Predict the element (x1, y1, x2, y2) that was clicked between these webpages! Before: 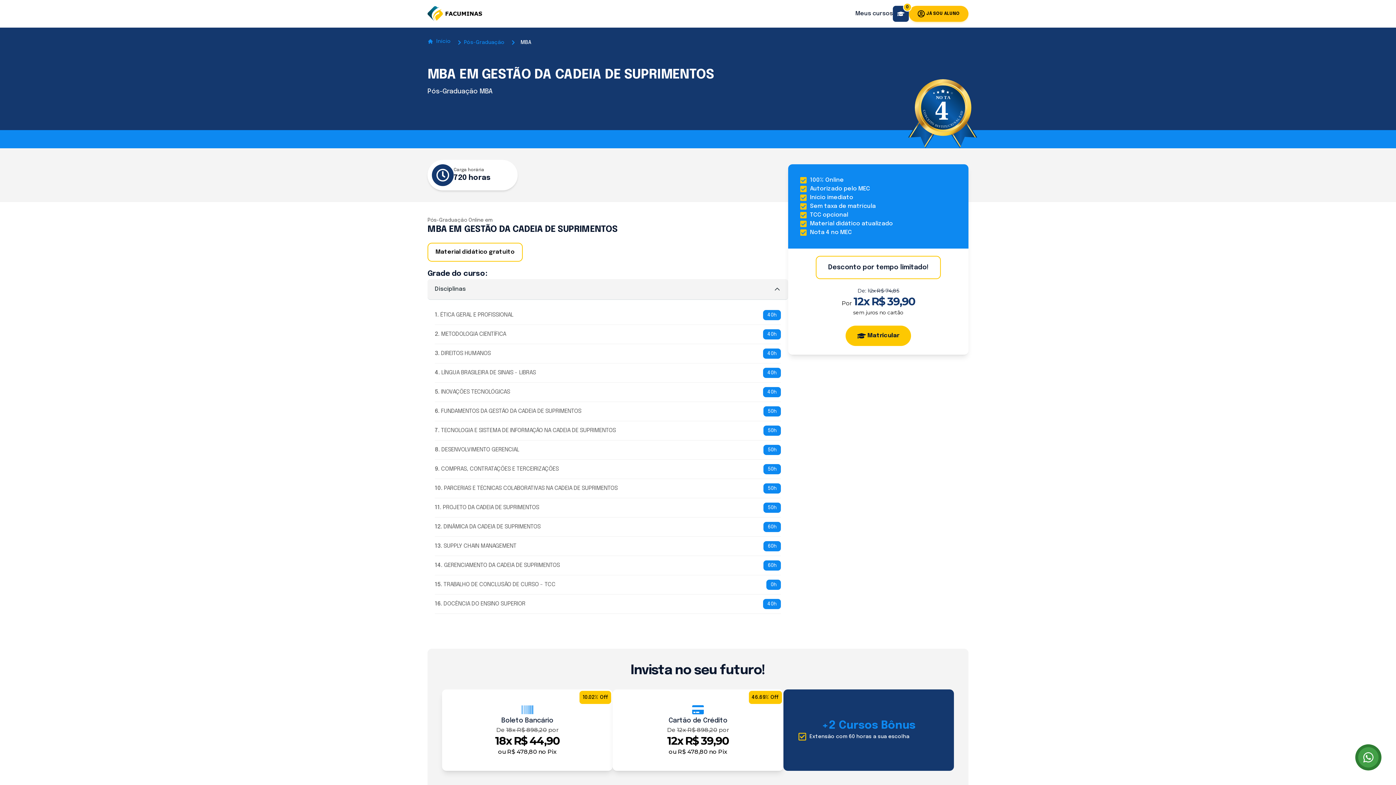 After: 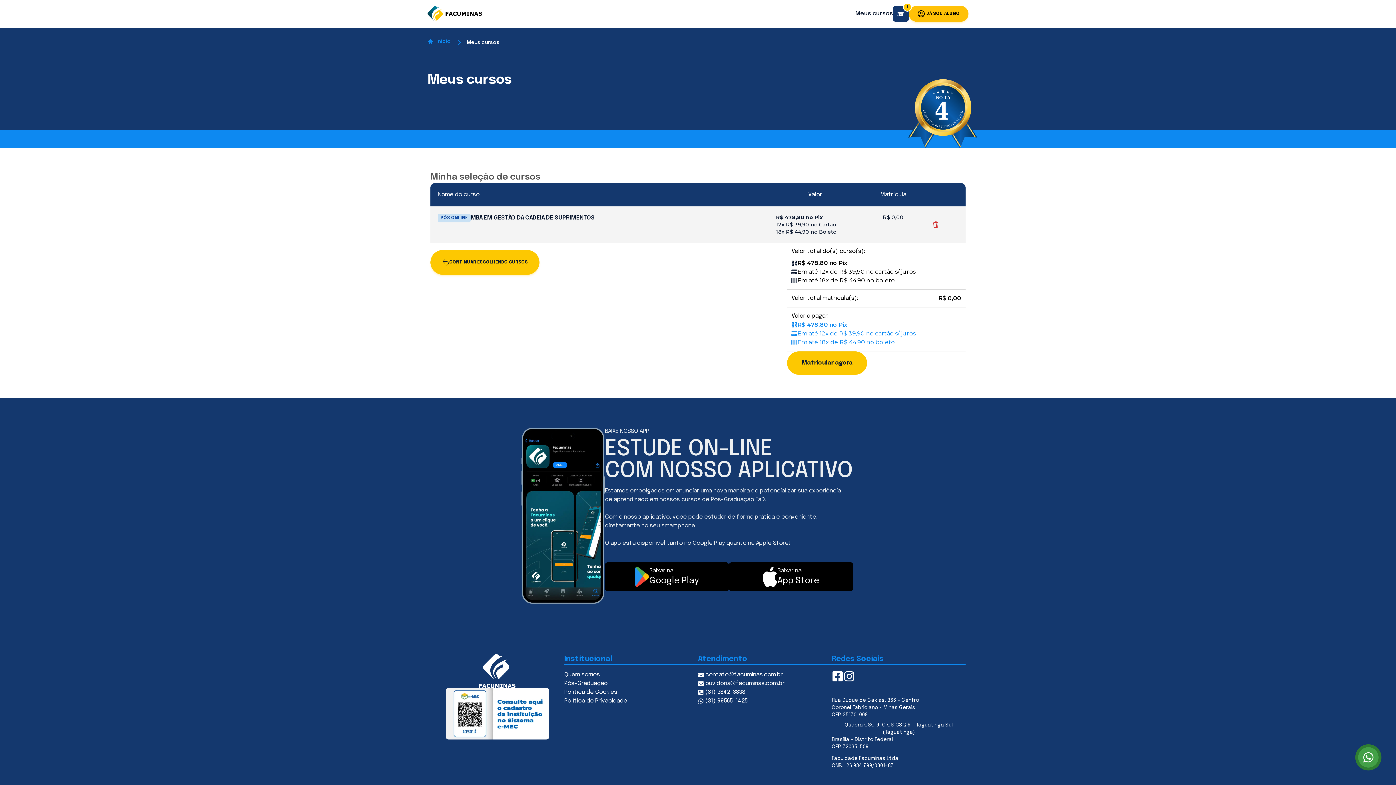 Action: label: Matricular bbox: (845, 325, 911, 346)